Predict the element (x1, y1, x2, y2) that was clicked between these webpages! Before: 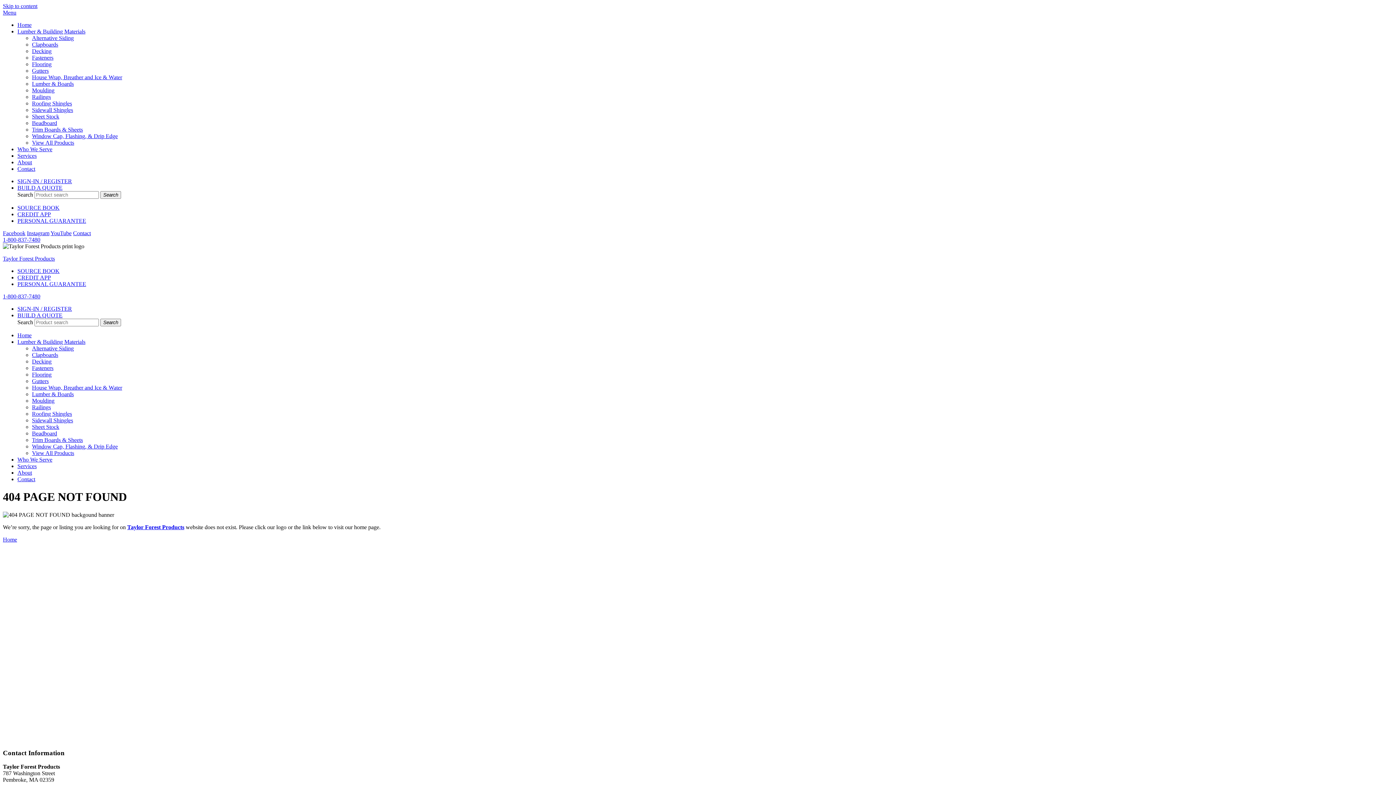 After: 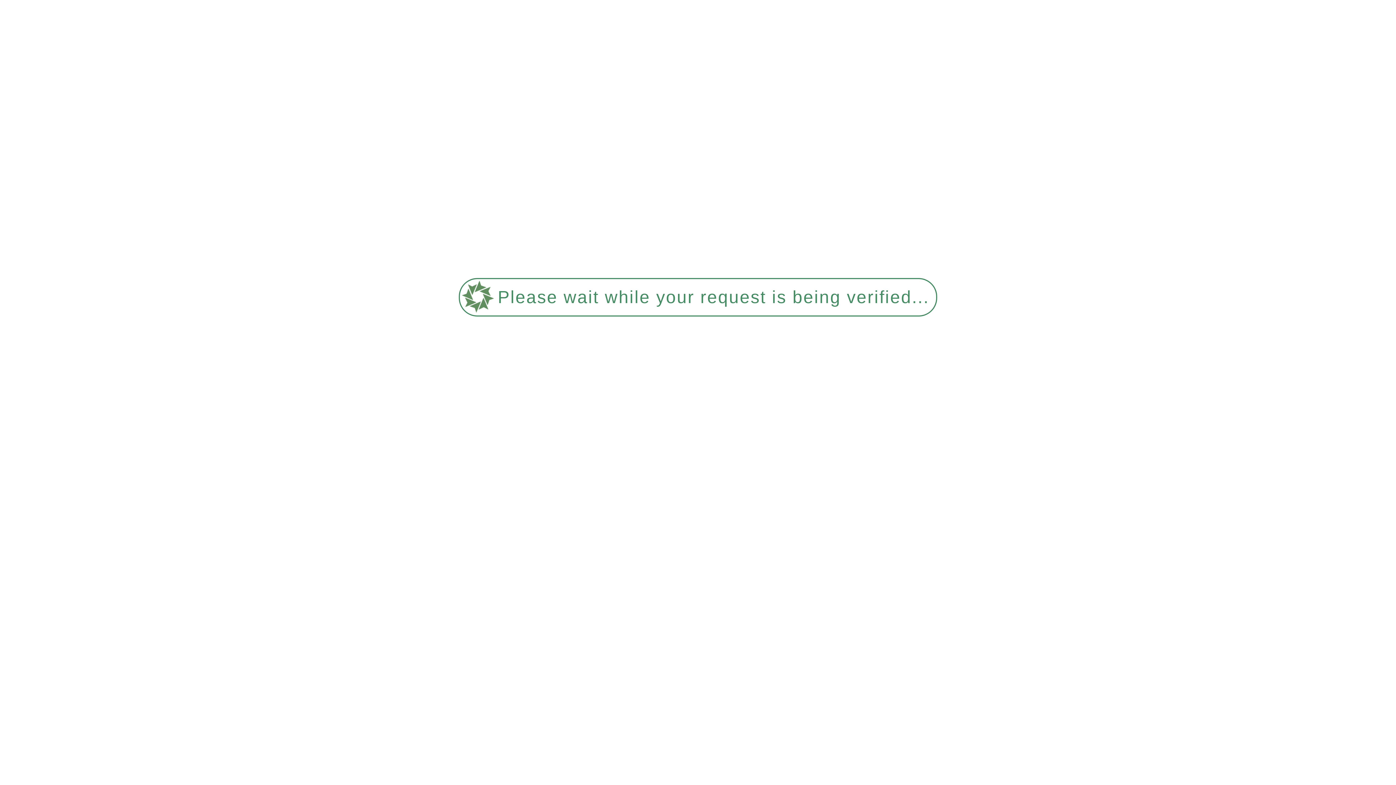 Action: bbox: (32, 120, 57, 126) label: Beadboard